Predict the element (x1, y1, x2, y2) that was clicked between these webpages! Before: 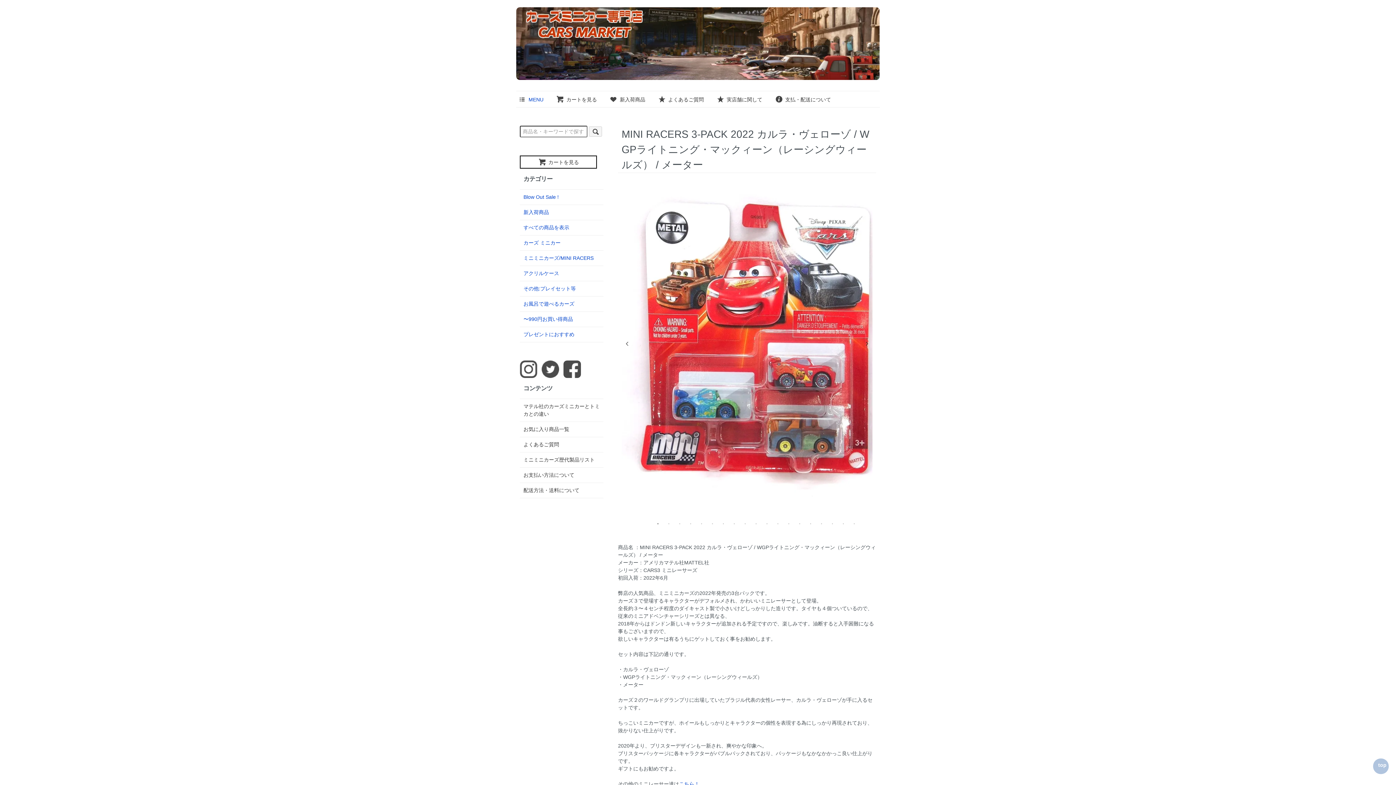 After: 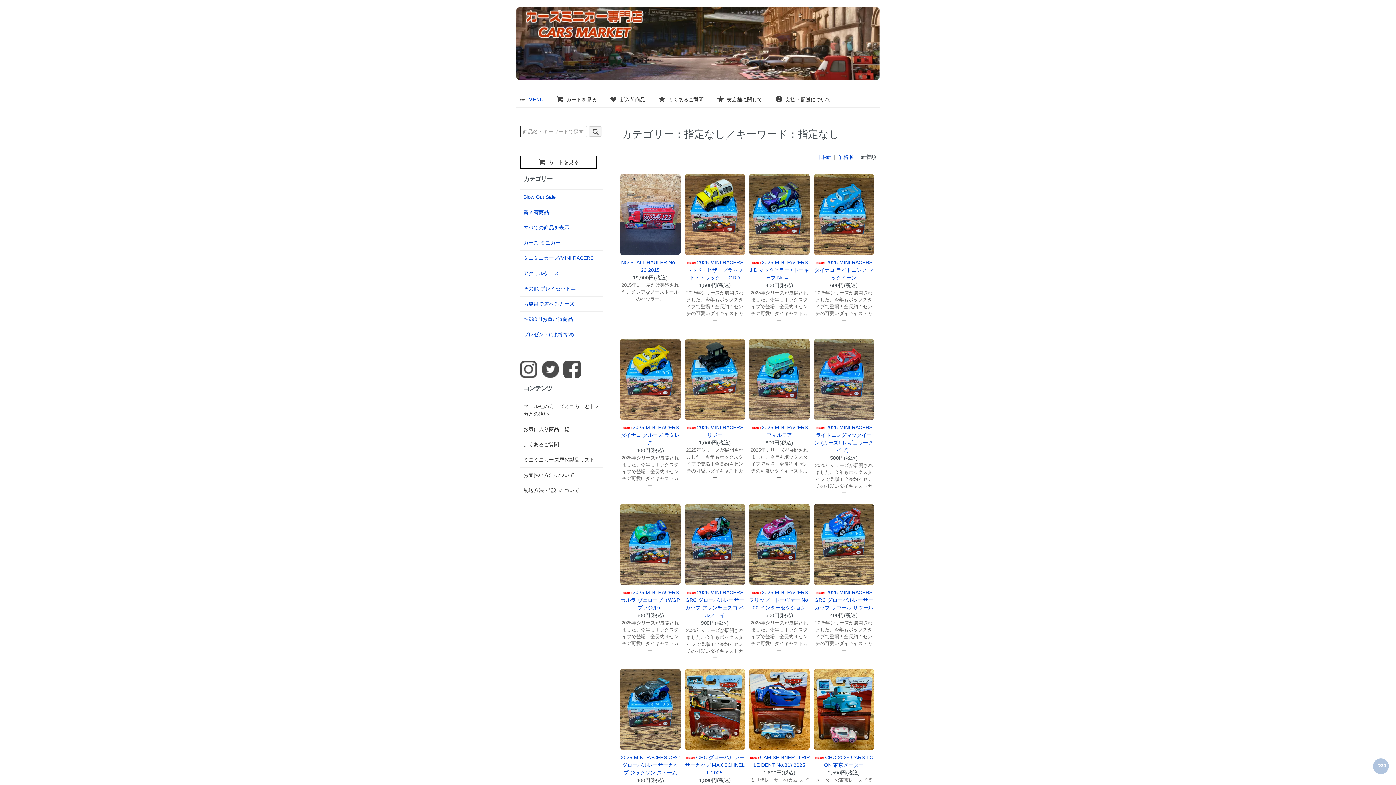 Action: label: すべての商品を表示 bbox: (523, 224, 569, 230)